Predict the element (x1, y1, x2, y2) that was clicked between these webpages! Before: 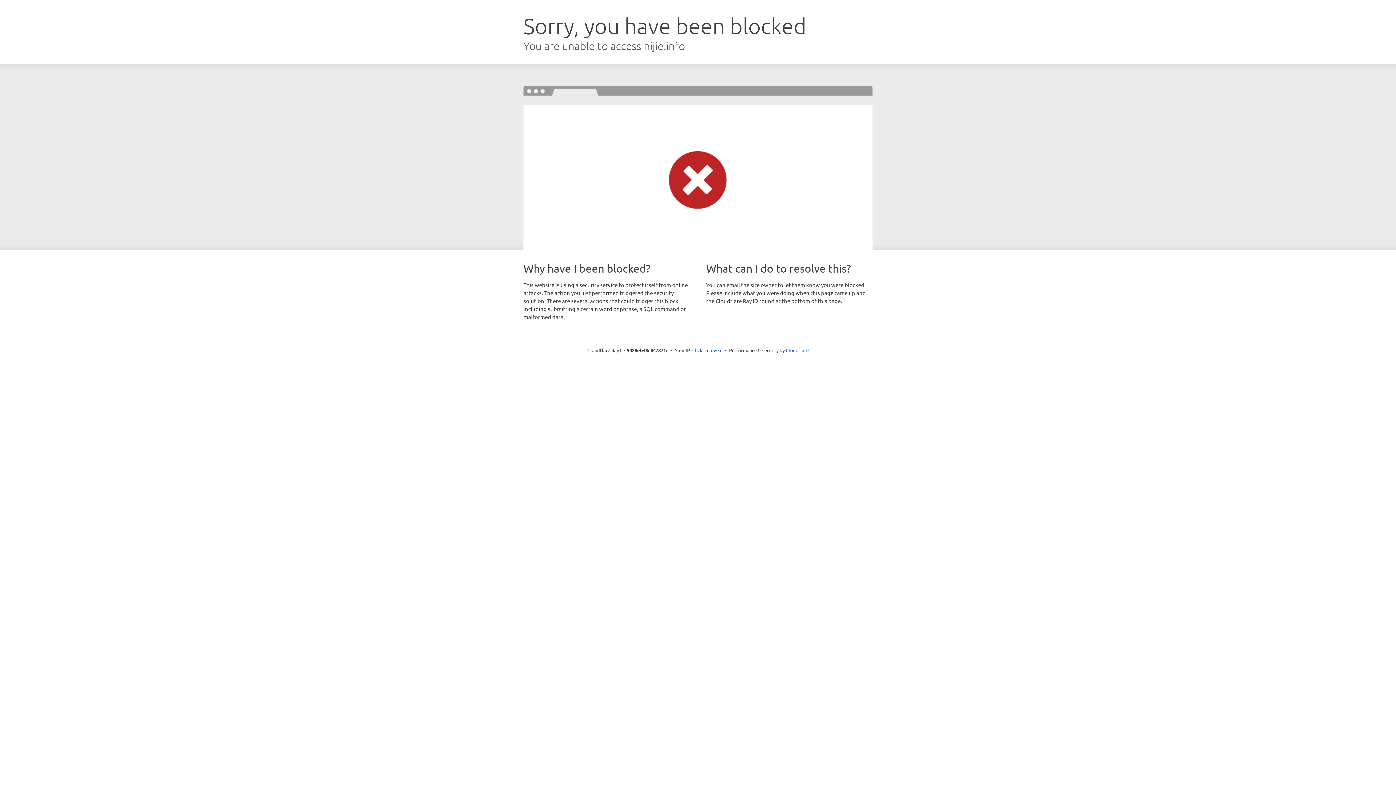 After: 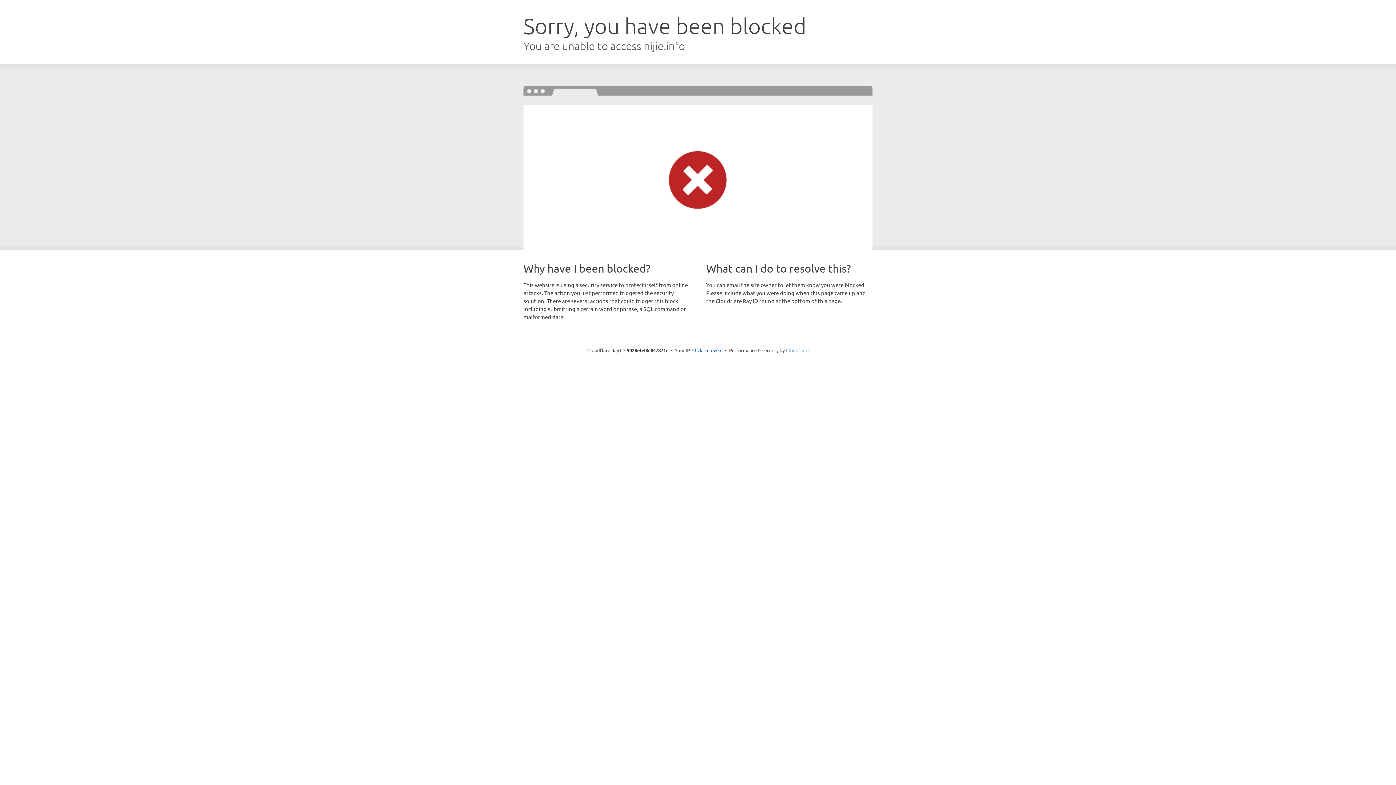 Action: bbox: (786, 347, 808, 353) label: Cloudflare